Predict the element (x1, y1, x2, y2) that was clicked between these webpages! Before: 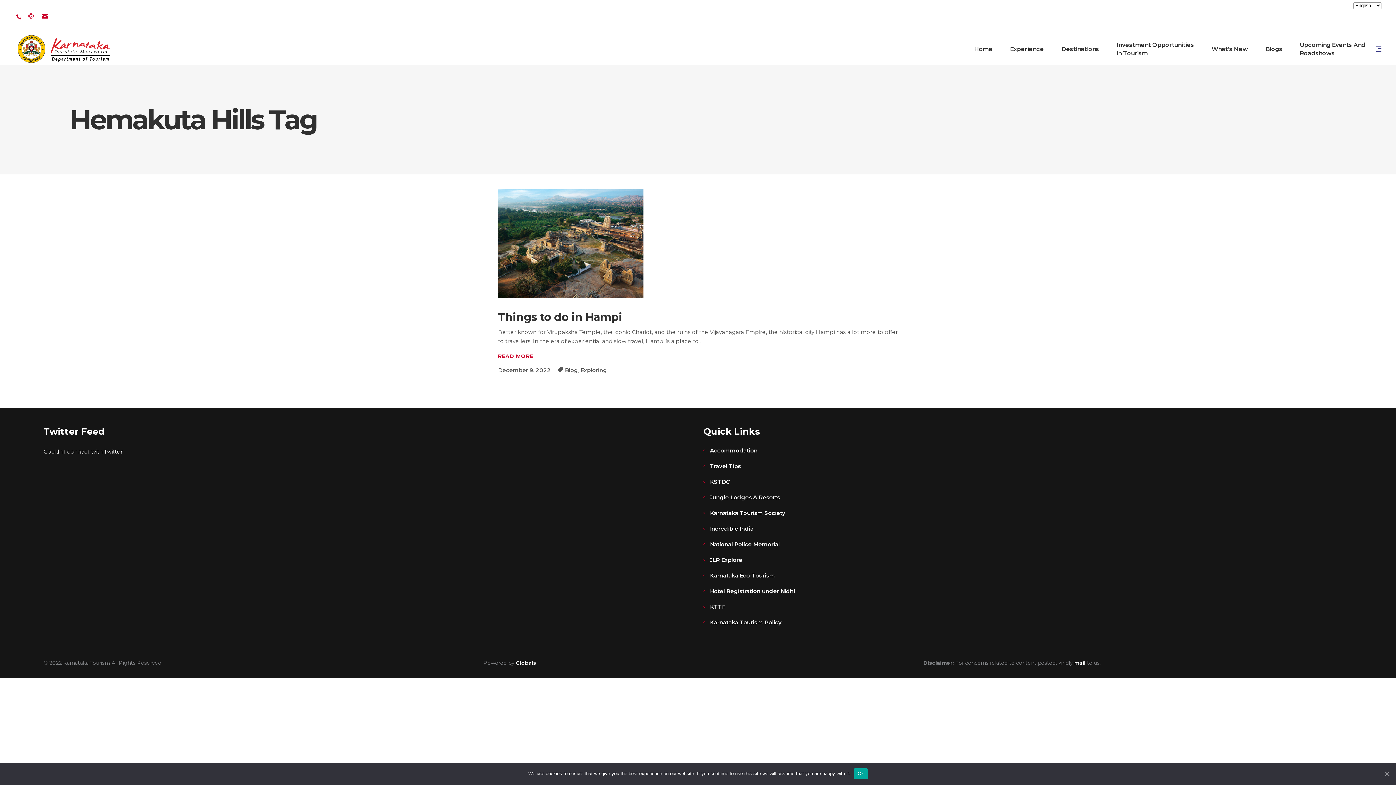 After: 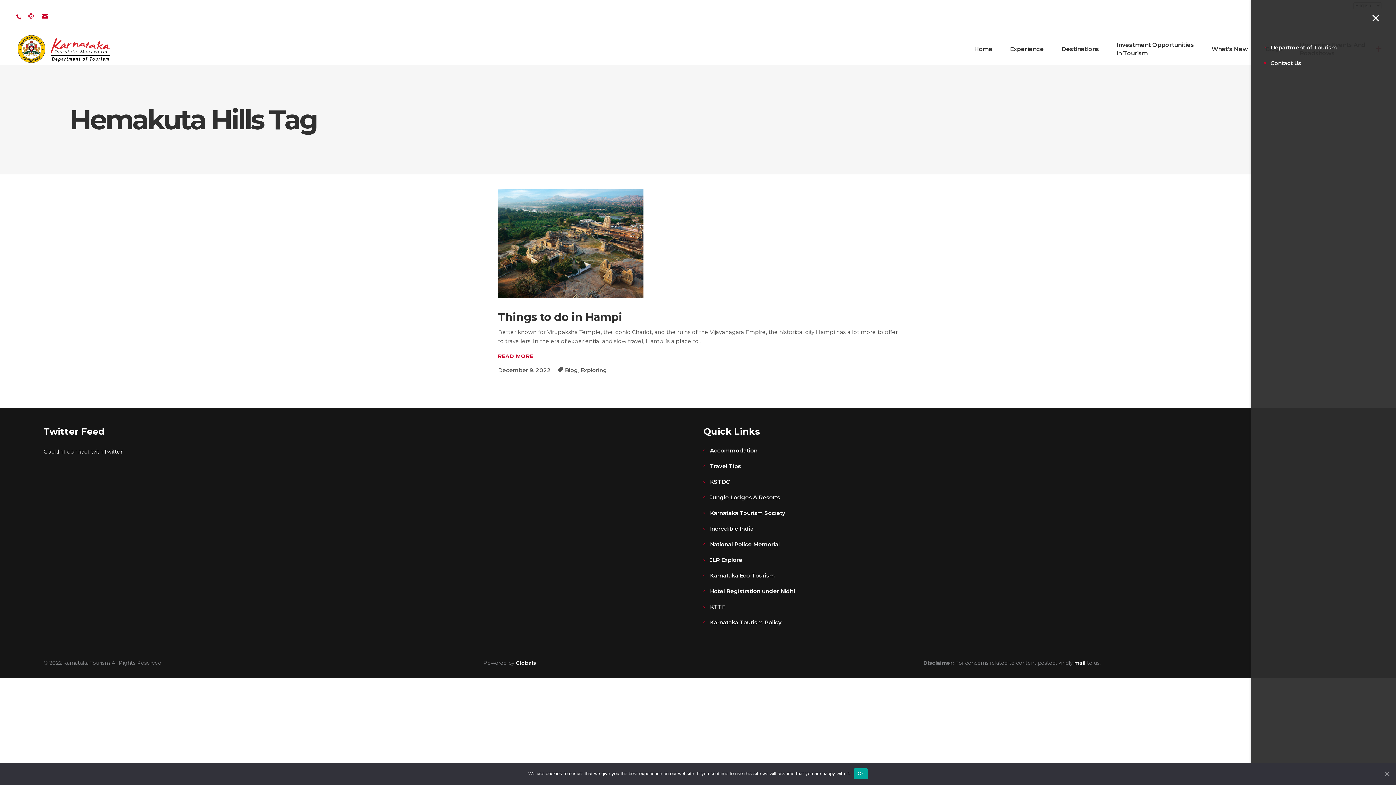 Action: bbox: (1376, 43, 1381, 52)